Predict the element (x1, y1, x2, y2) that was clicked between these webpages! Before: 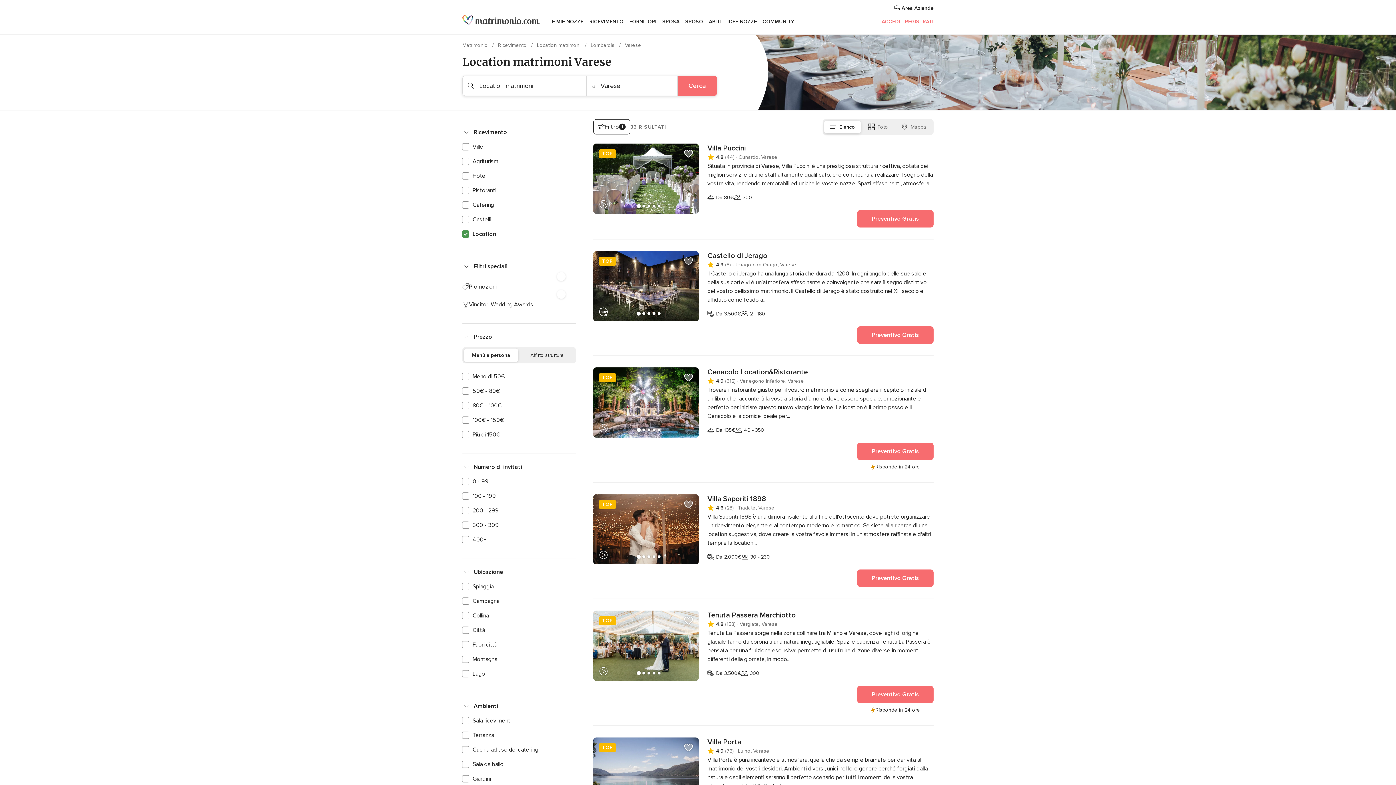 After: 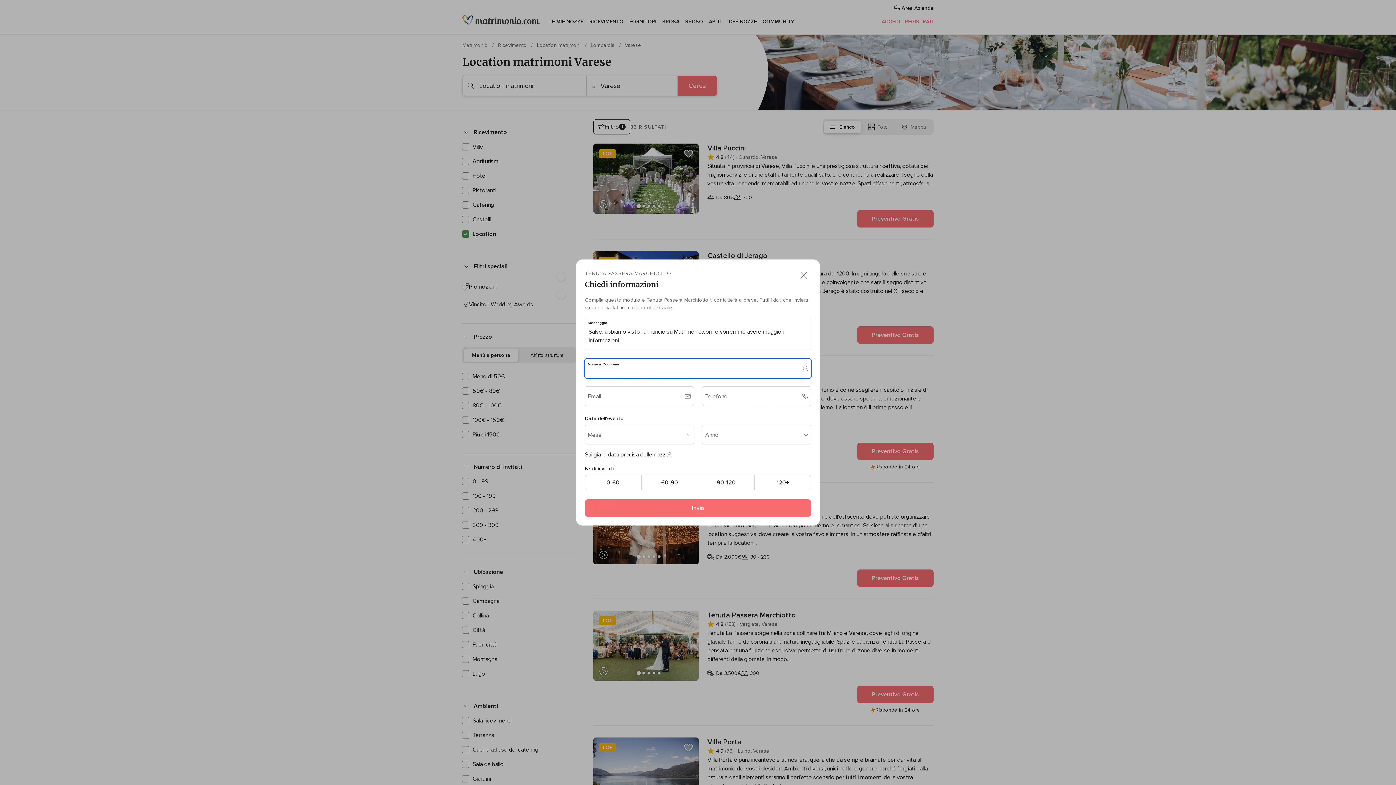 Action: label: Preventivo Gratis bbox: (857, 686, 933, 703)